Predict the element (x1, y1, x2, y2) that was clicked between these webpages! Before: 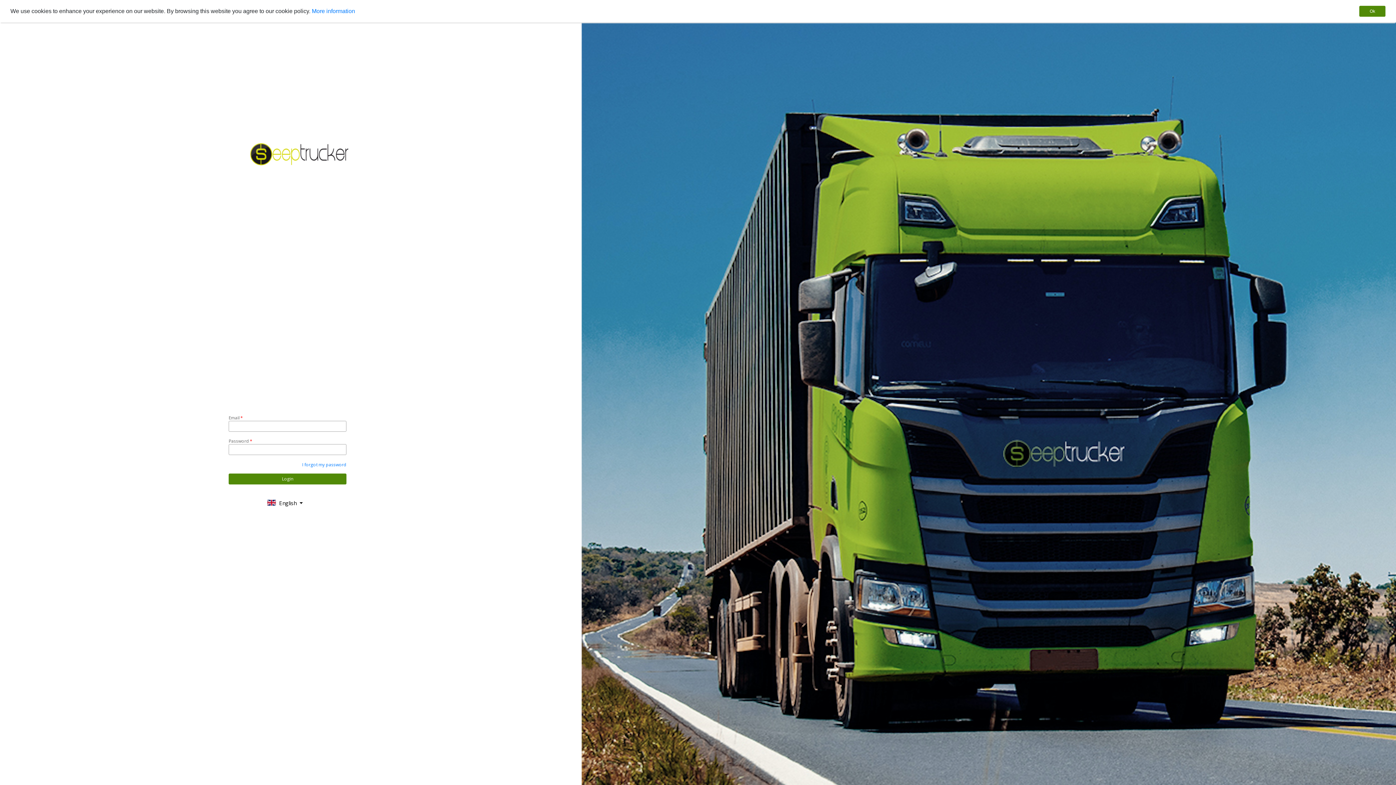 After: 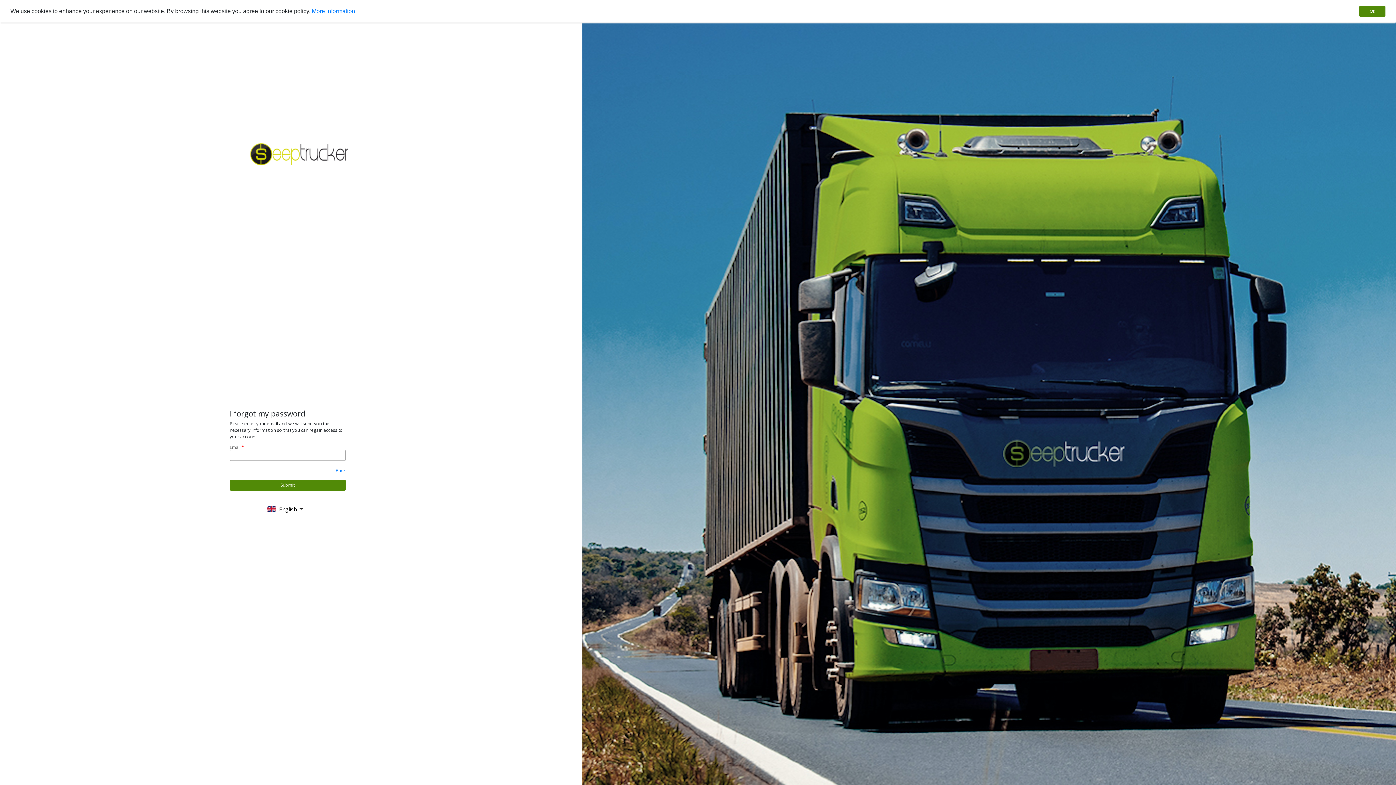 Action: label: I forgot my password bbox: (302, 461, 346, 467)